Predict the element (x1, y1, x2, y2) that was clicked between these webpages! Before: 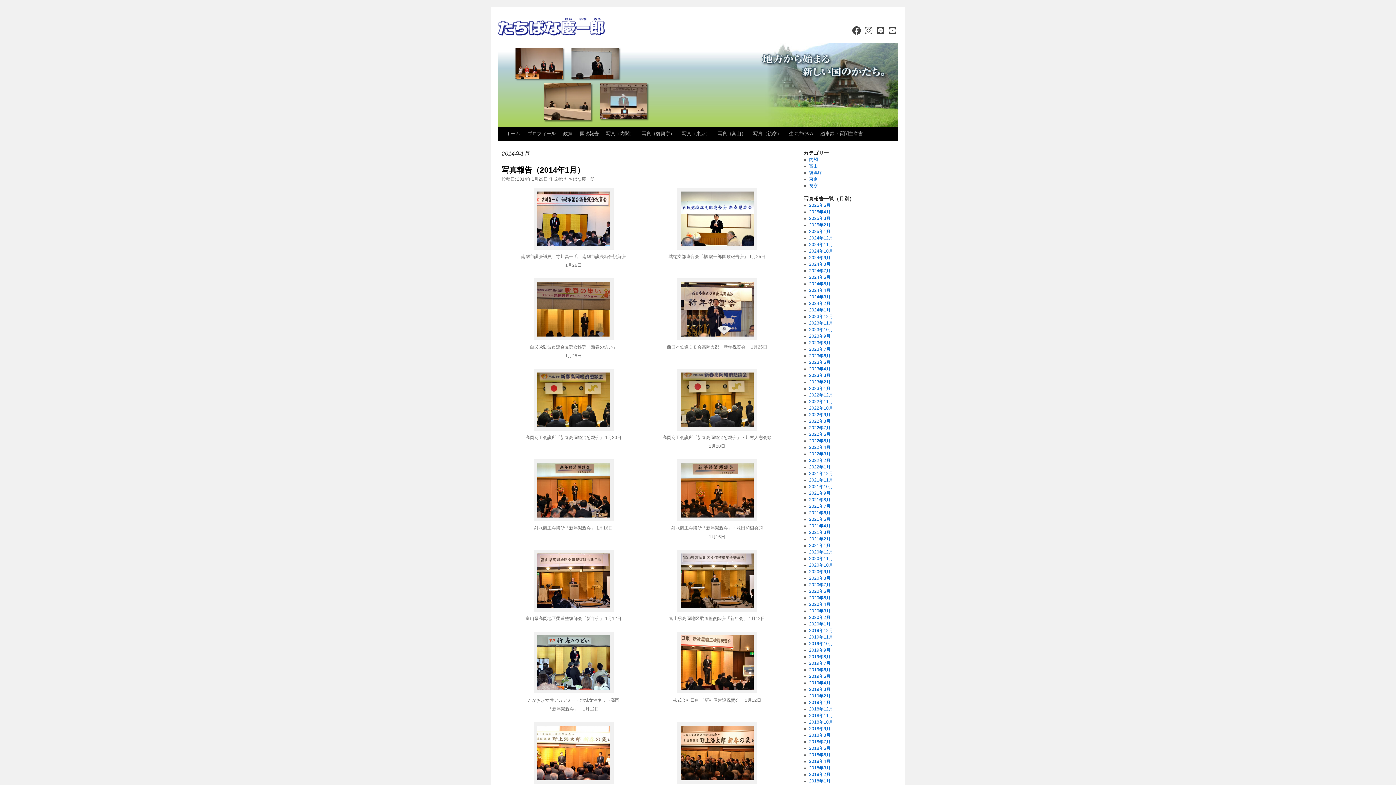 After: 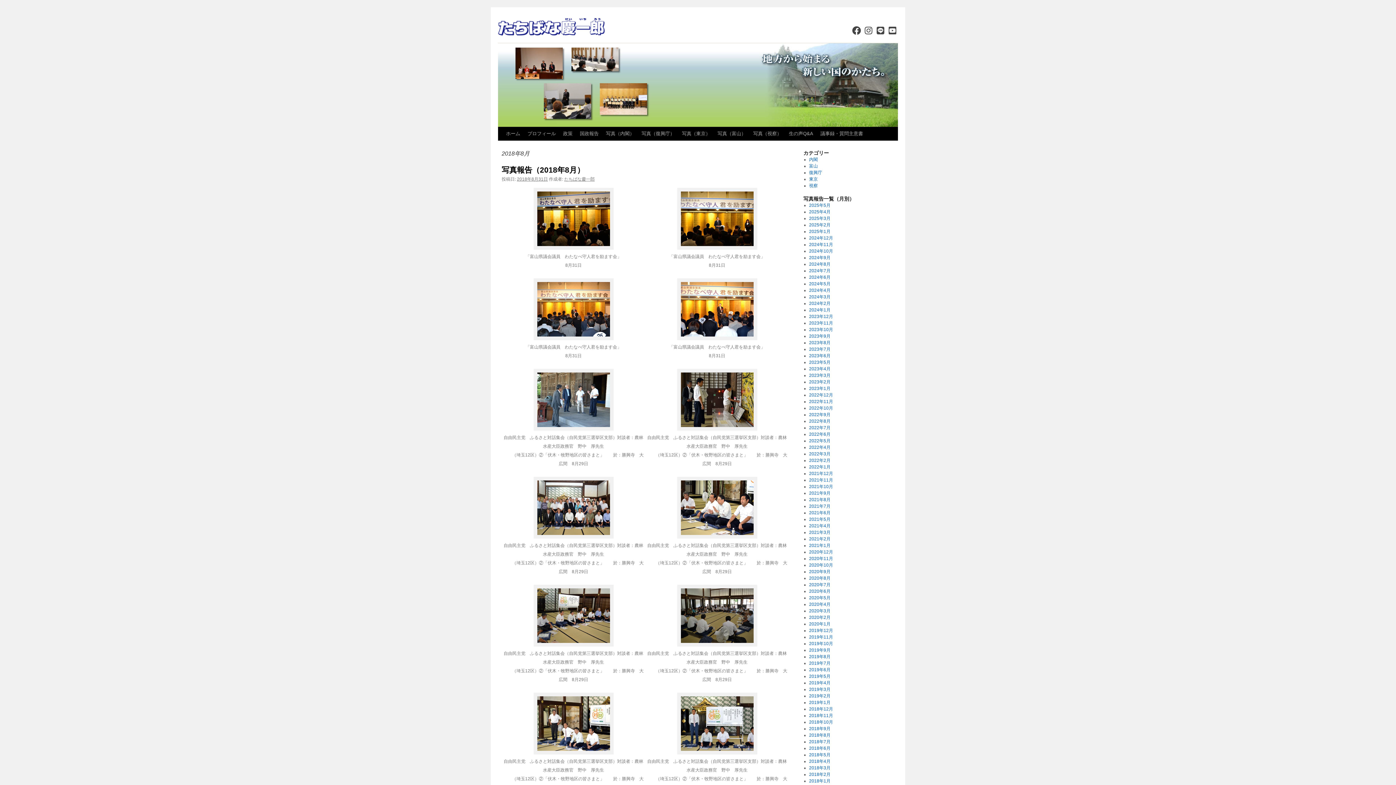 Action: label: 2018年8月 bbox: (809, 733, 830, 738)